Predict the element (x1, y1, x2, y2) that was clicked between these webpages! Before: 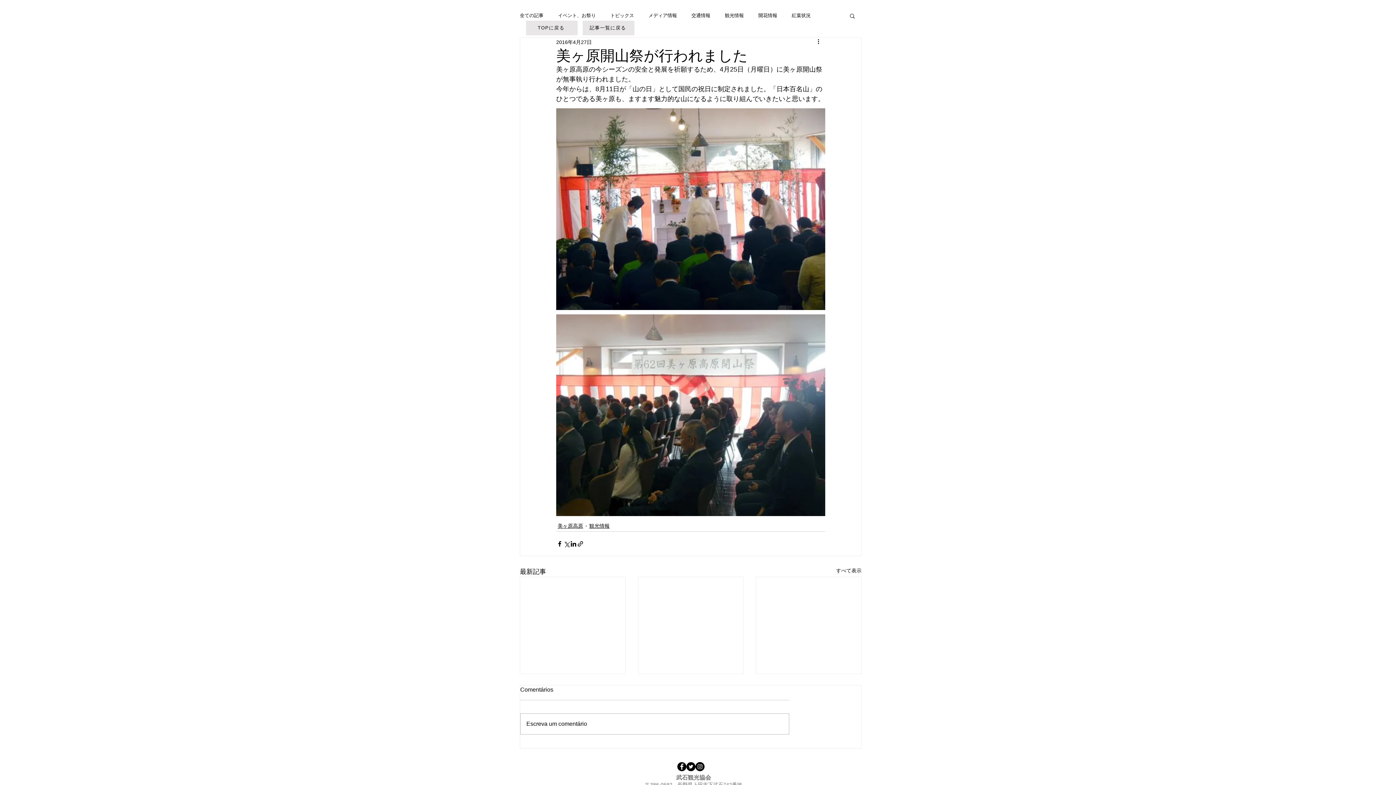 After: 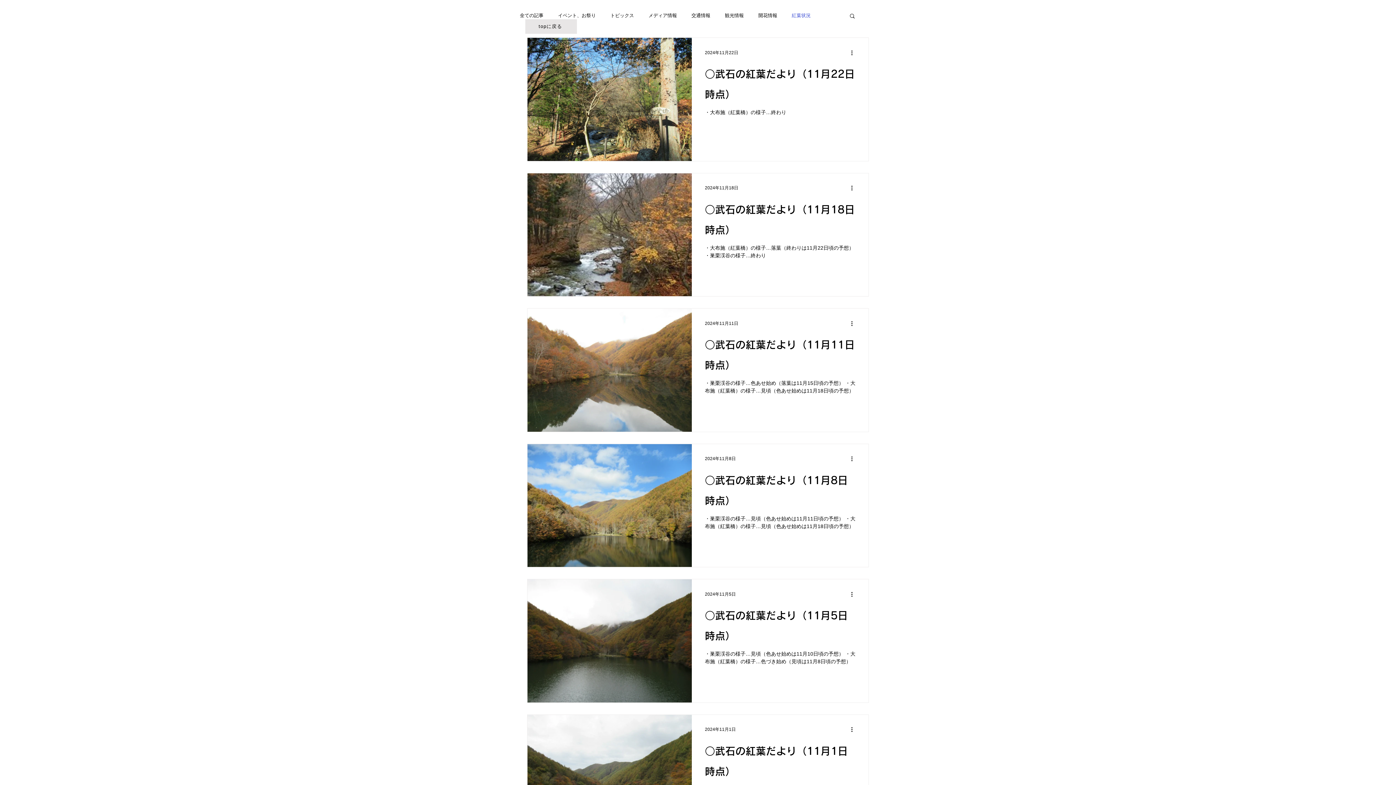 Action: label: 紅葉状況 bbox: (792, 12, 810, 18)